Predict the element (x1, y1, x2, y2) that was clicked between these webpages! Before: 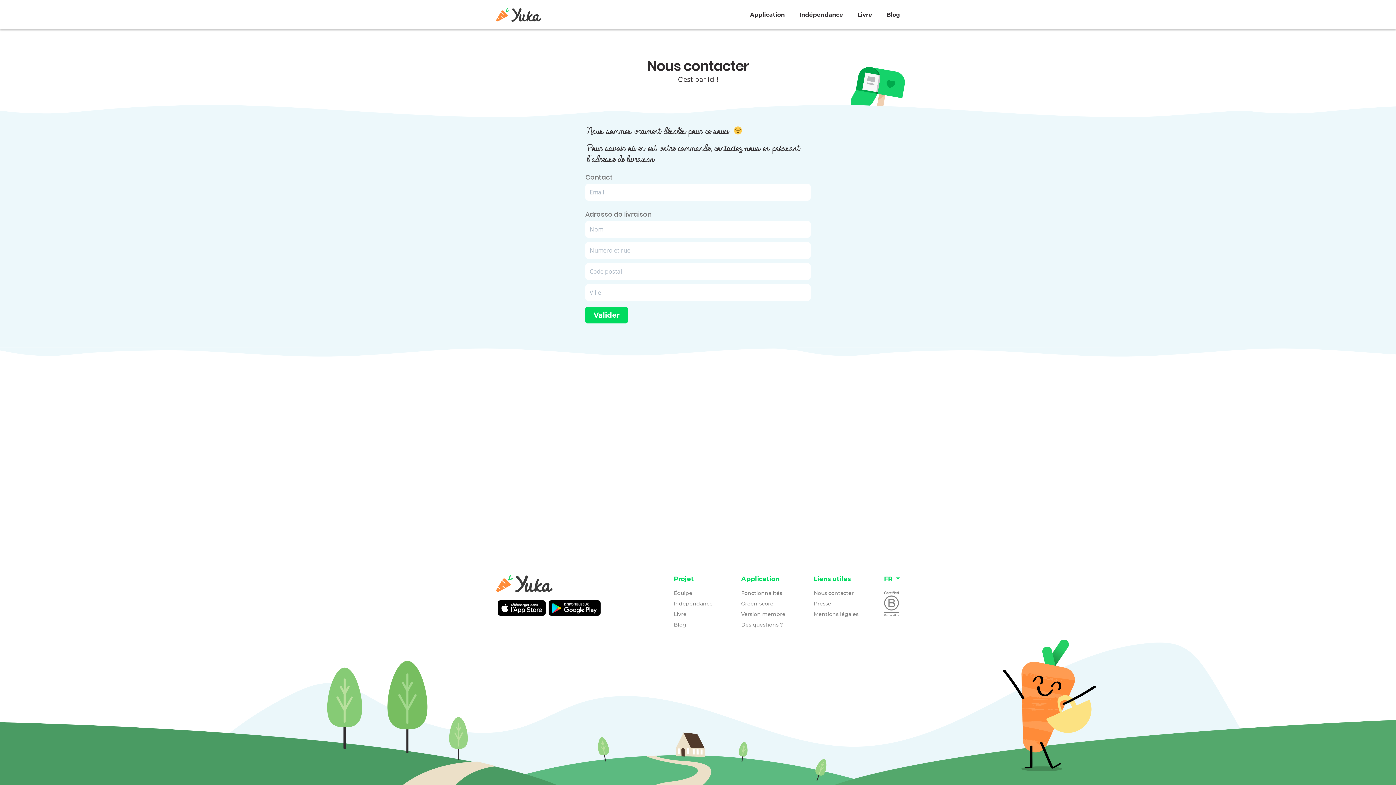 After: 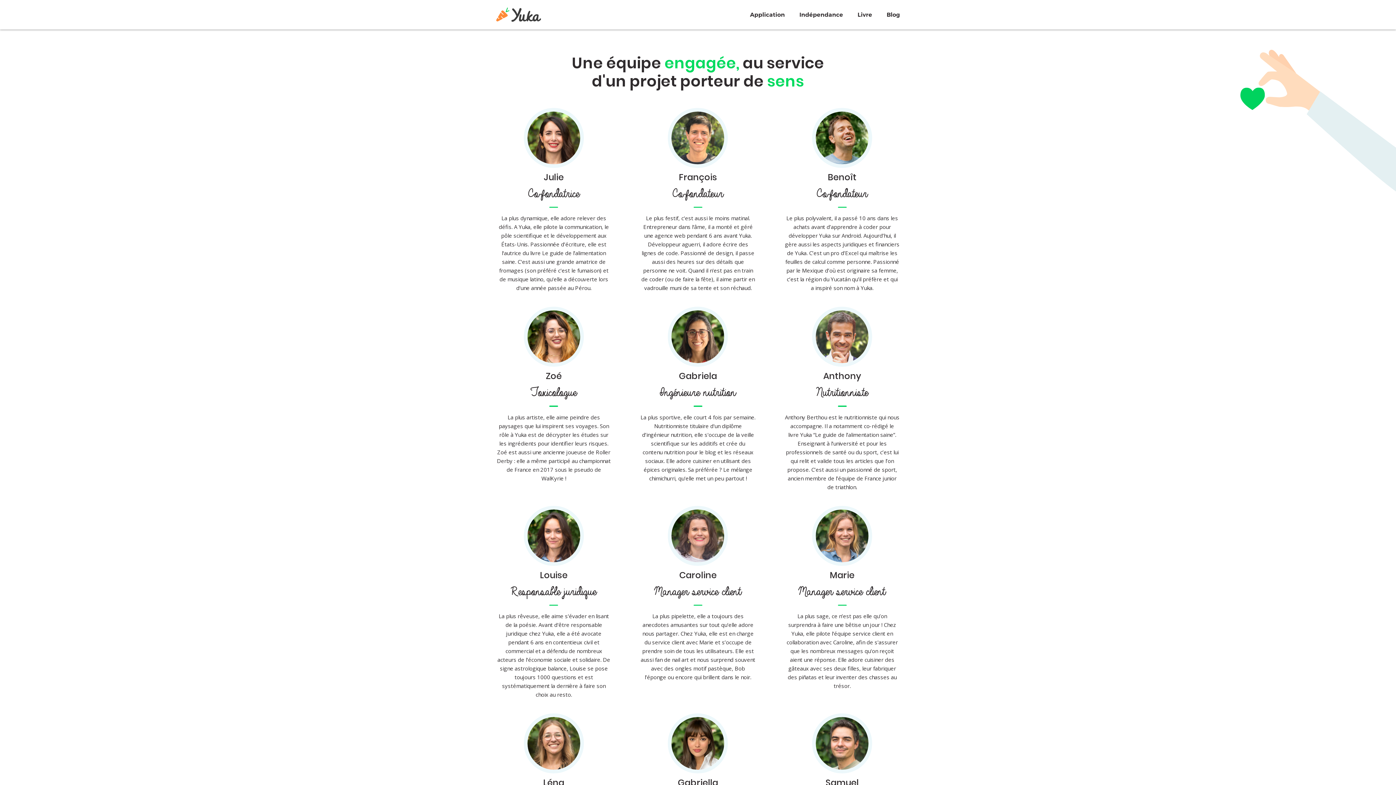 Action: bbox: (674, 589, 712, 598) label: Équipe